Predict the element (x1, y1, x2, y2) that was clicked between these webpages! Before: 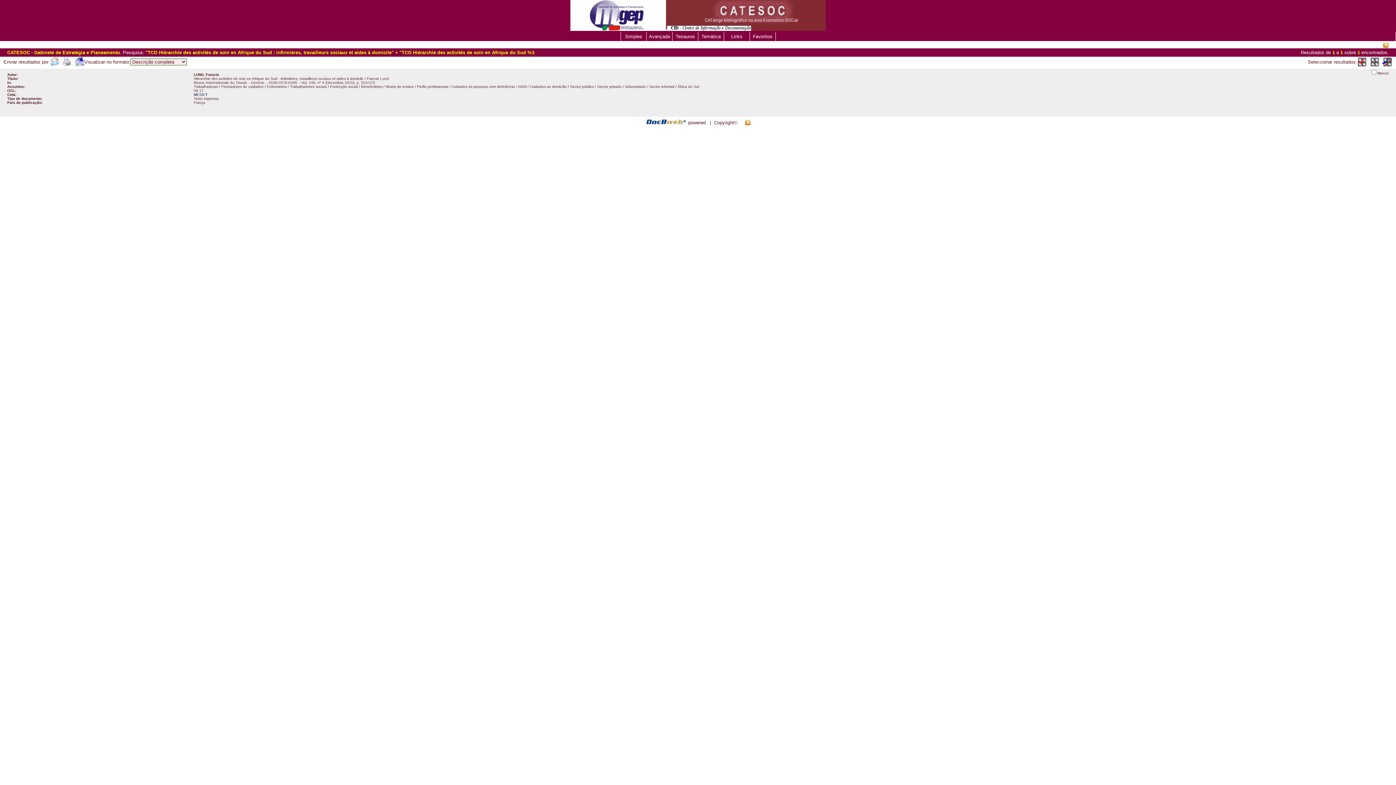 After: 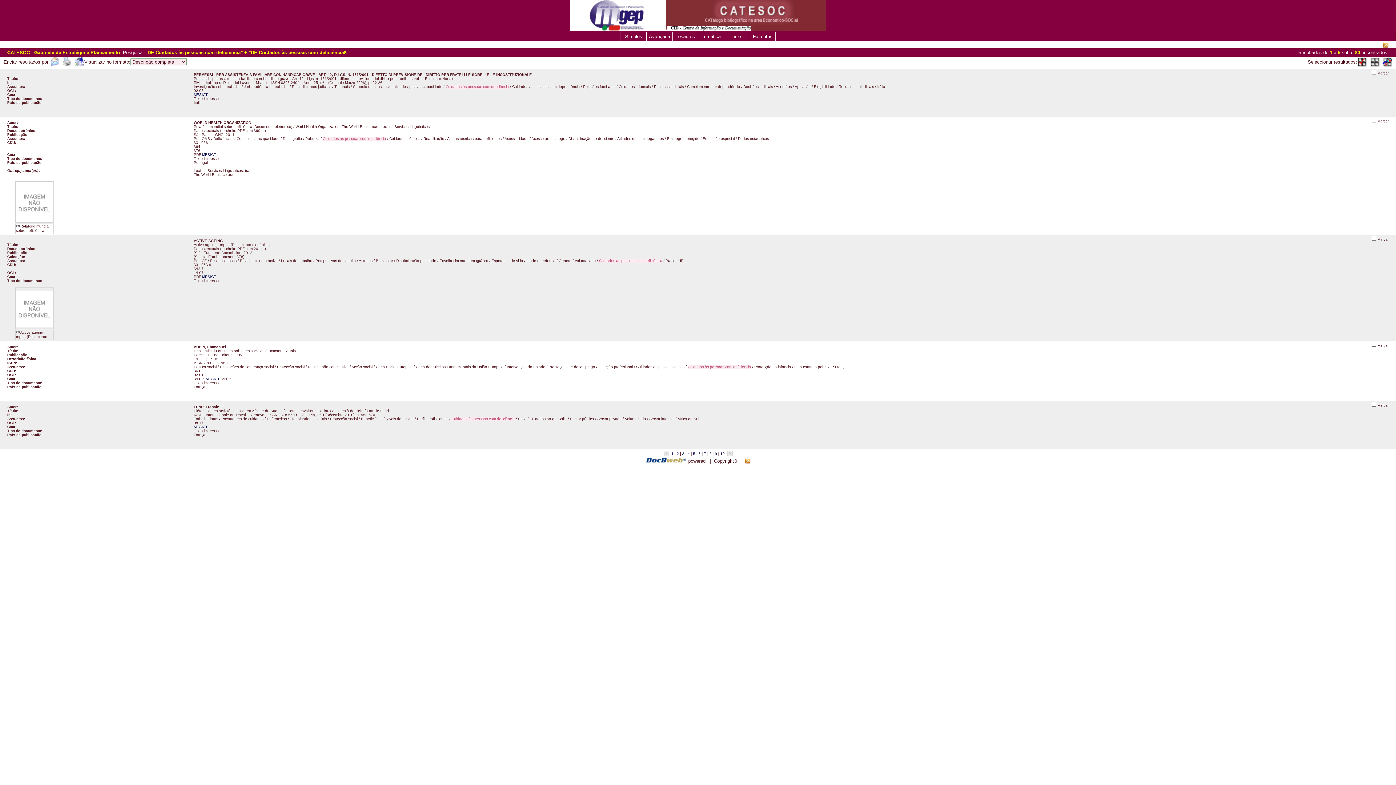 Action: label: Cuidados às pessoas com deficiência bbox: (451, 84, 514, 88)